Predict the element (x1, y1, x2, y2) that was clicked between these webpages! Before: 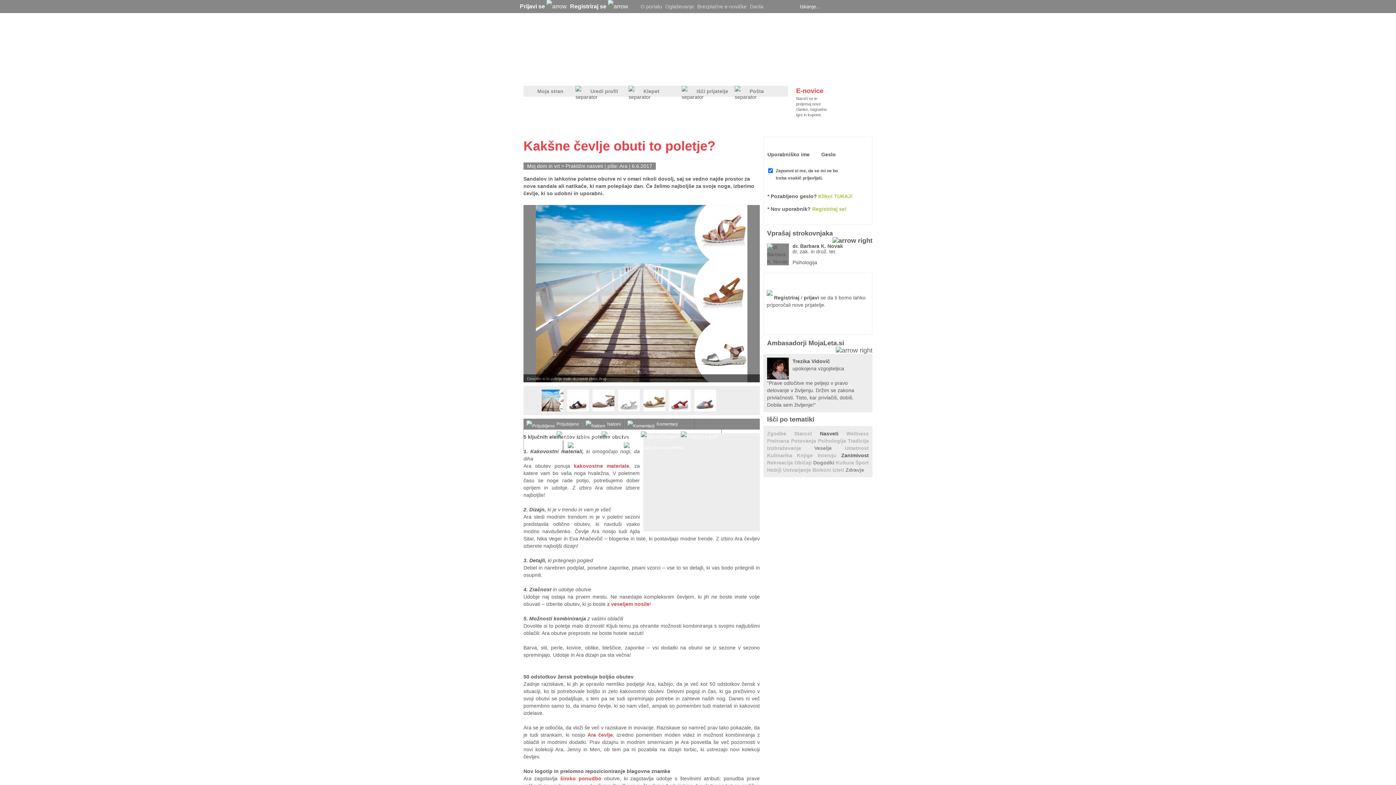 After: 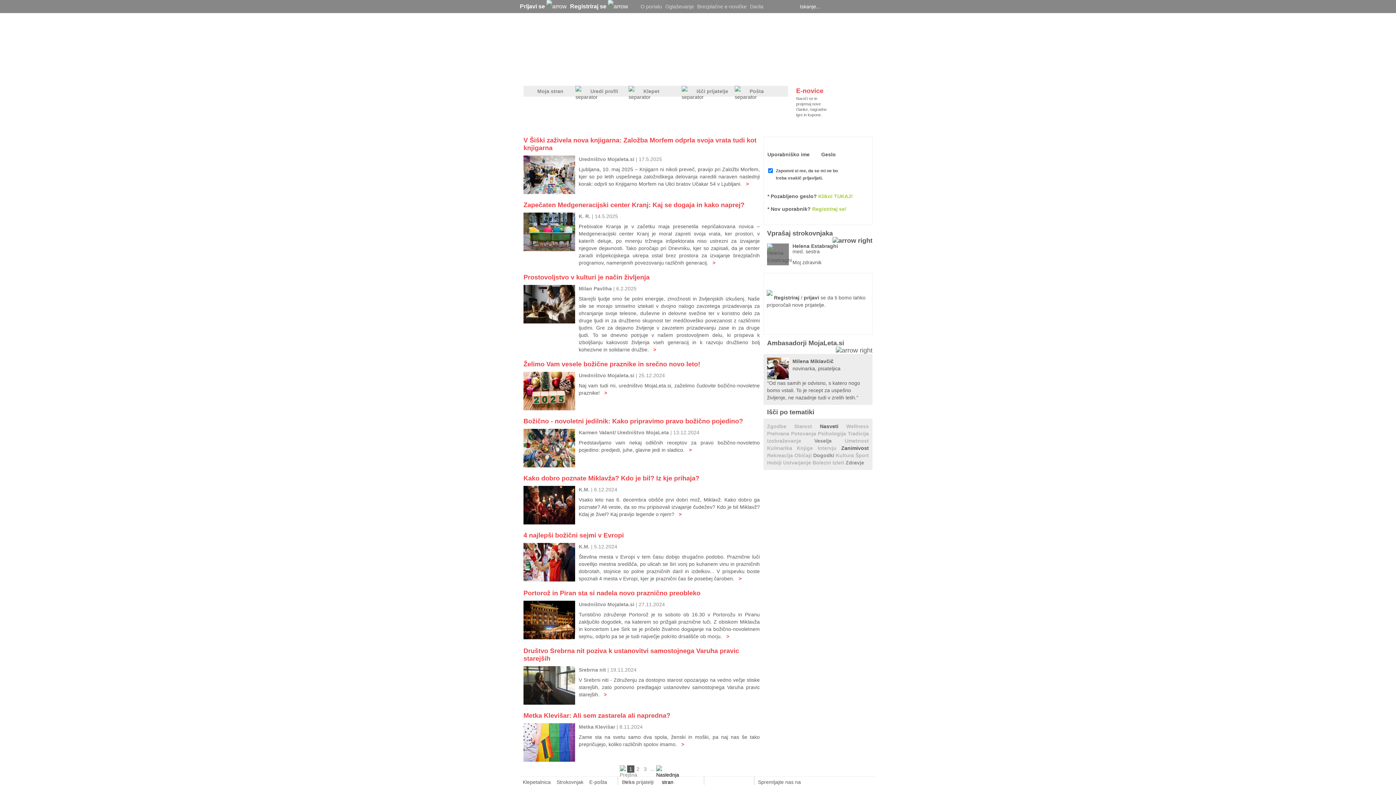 Action: label: Kultura  bbox: (836, 460, 855, 465)